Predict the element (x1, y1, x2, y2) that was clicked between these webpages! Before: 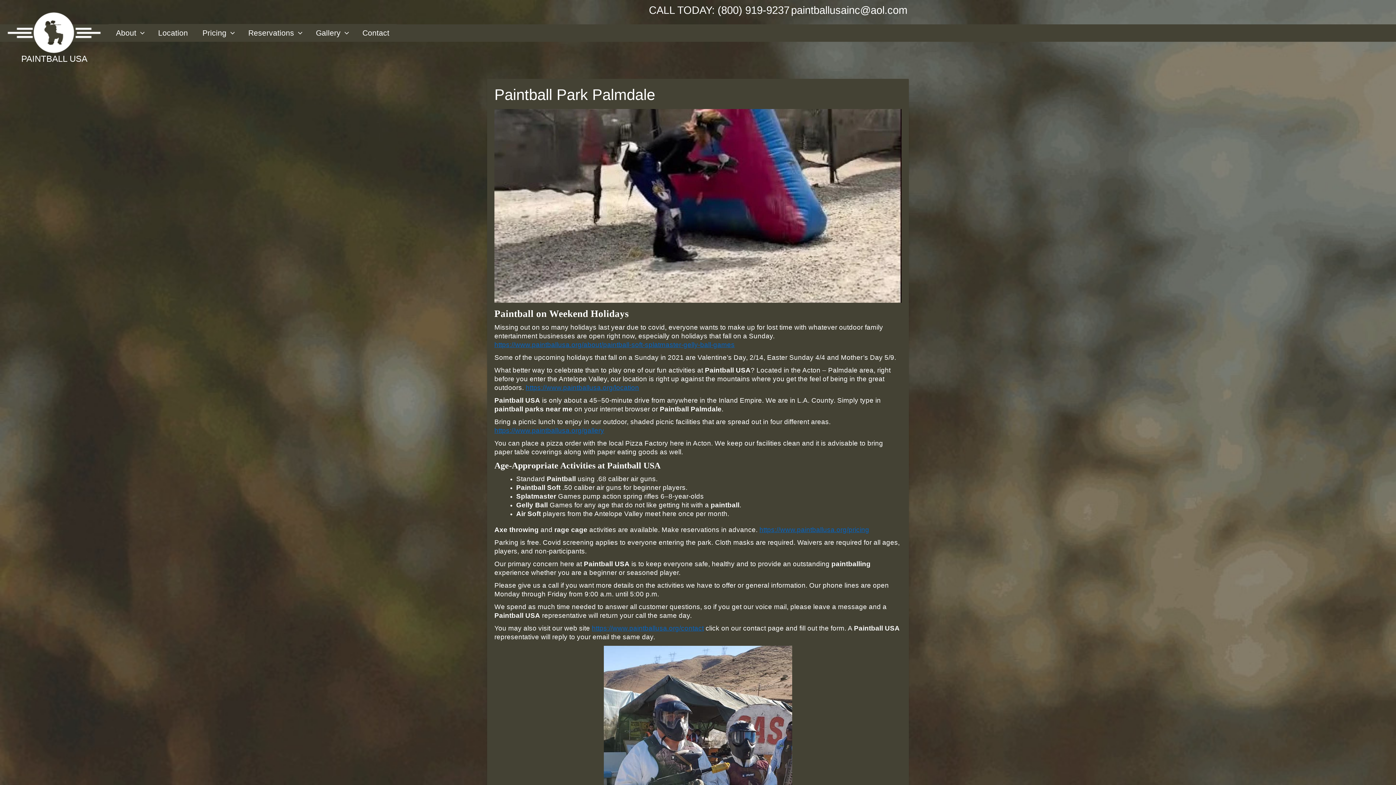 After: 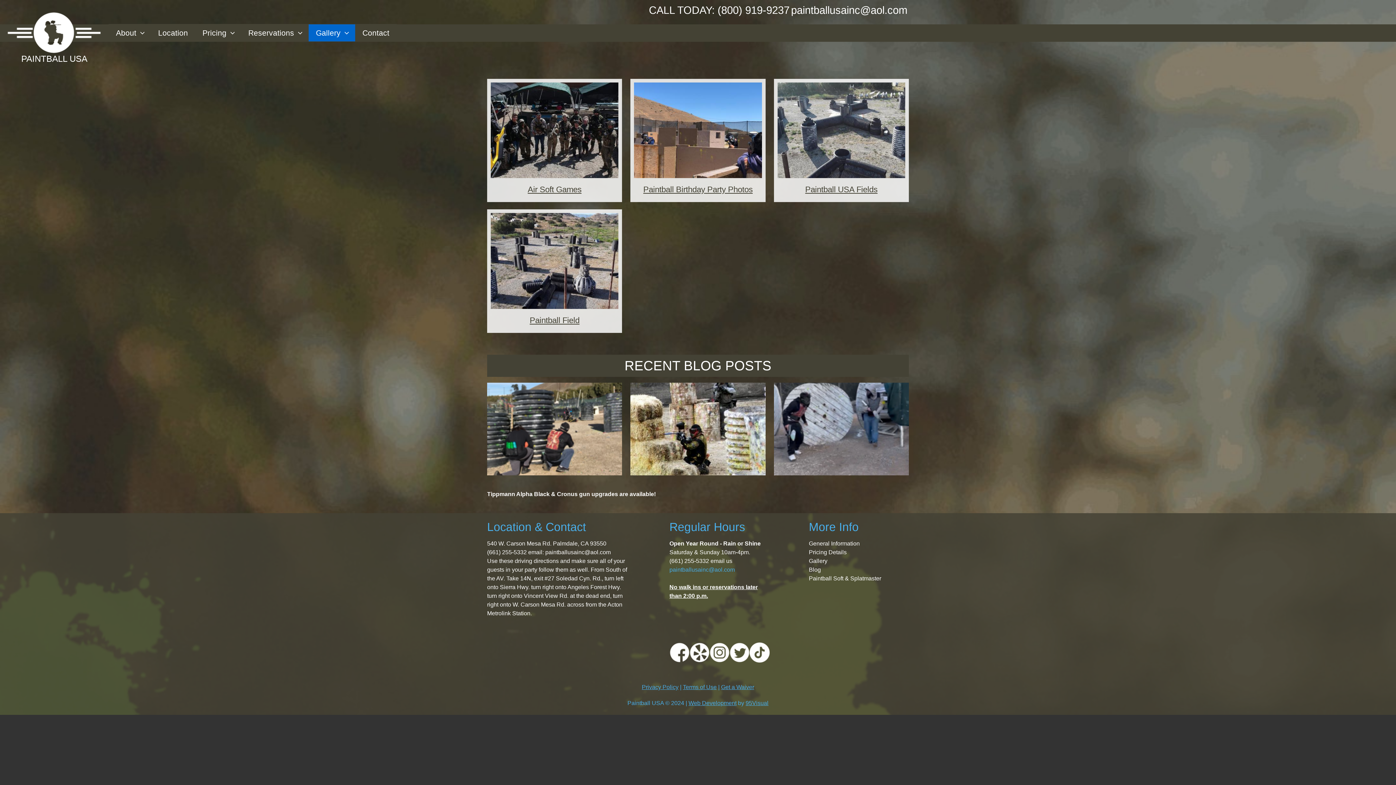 Action: bbox: (494, 427, 604, 434) label: https://www.paintballusa.org/gallery